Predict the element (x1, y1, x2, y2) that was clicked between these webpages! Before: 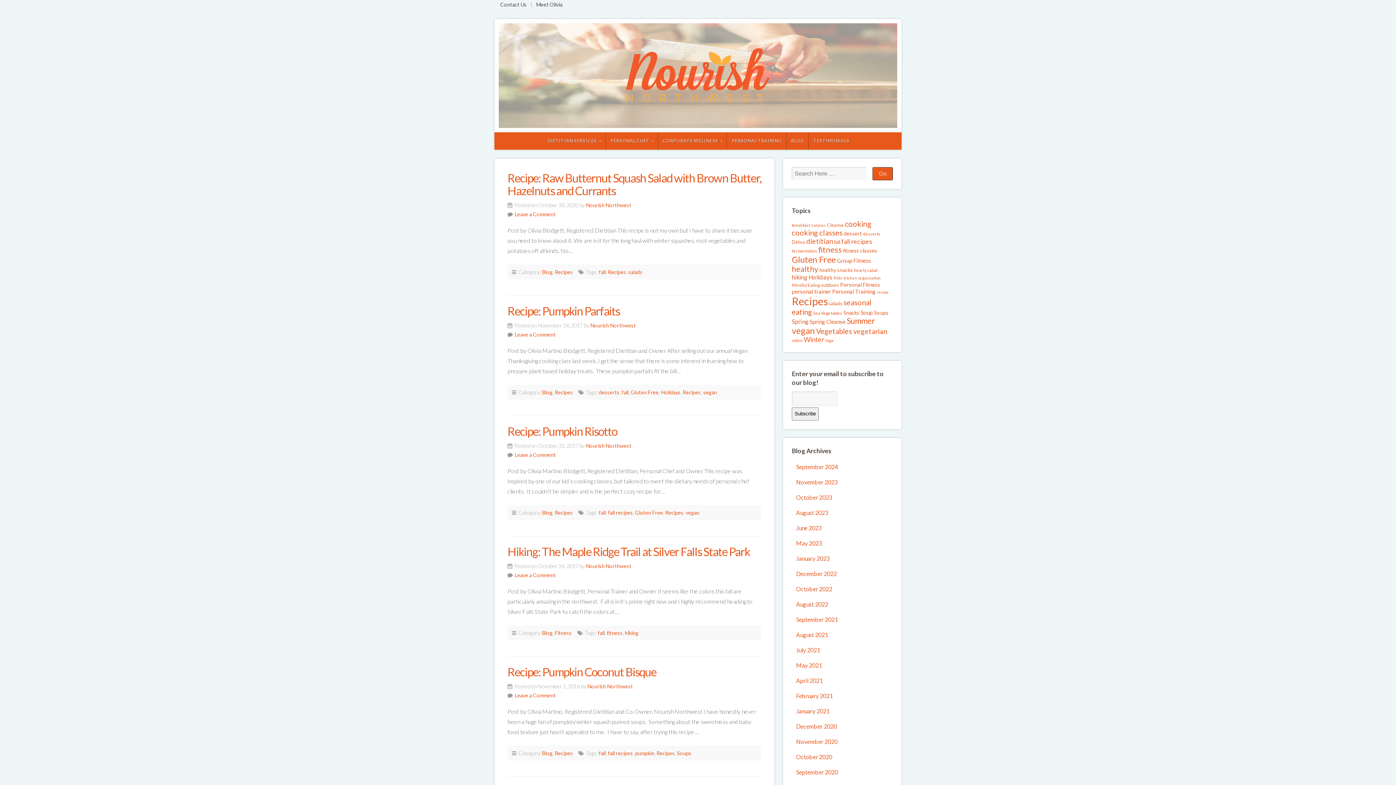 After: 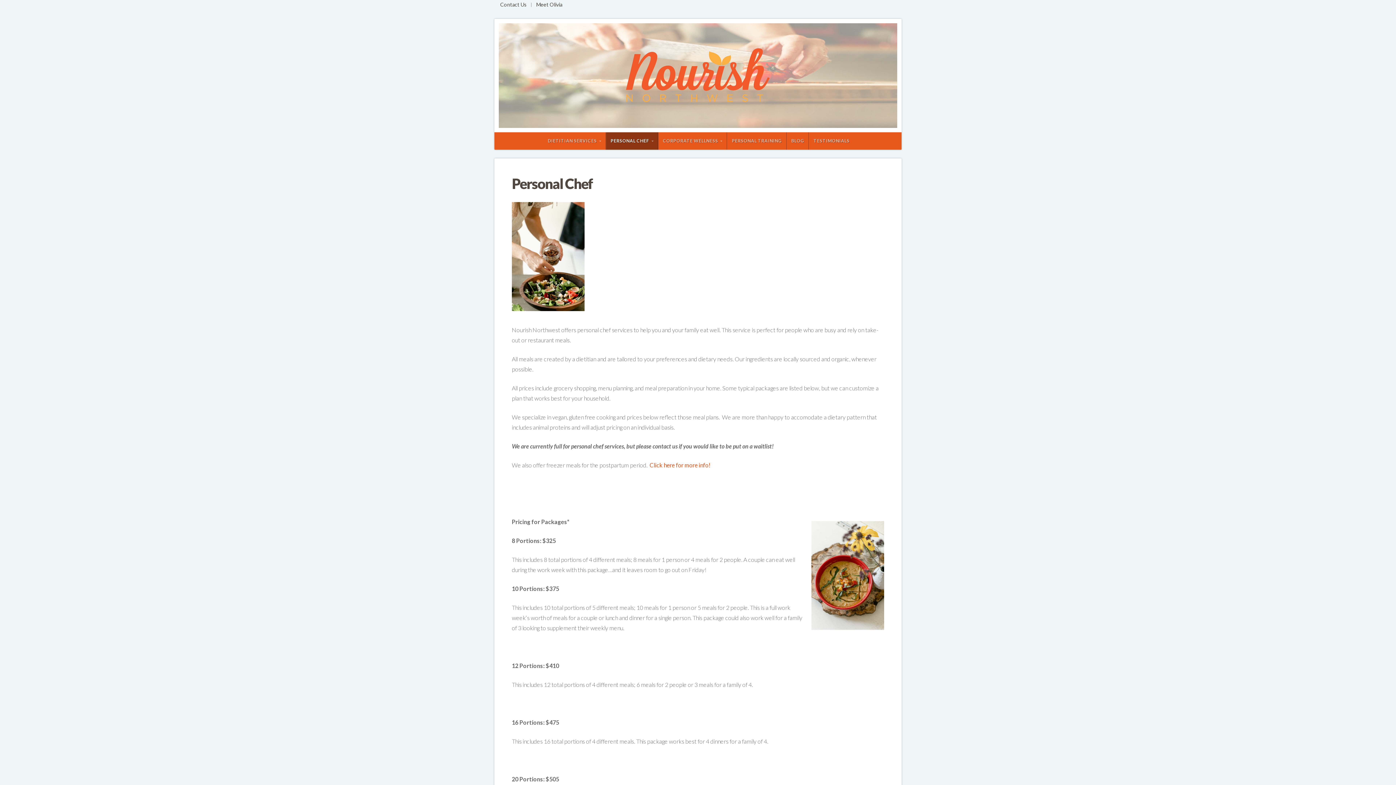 Action: bbox: (606, 132, 658, 149) label: PERSONAL CHEF